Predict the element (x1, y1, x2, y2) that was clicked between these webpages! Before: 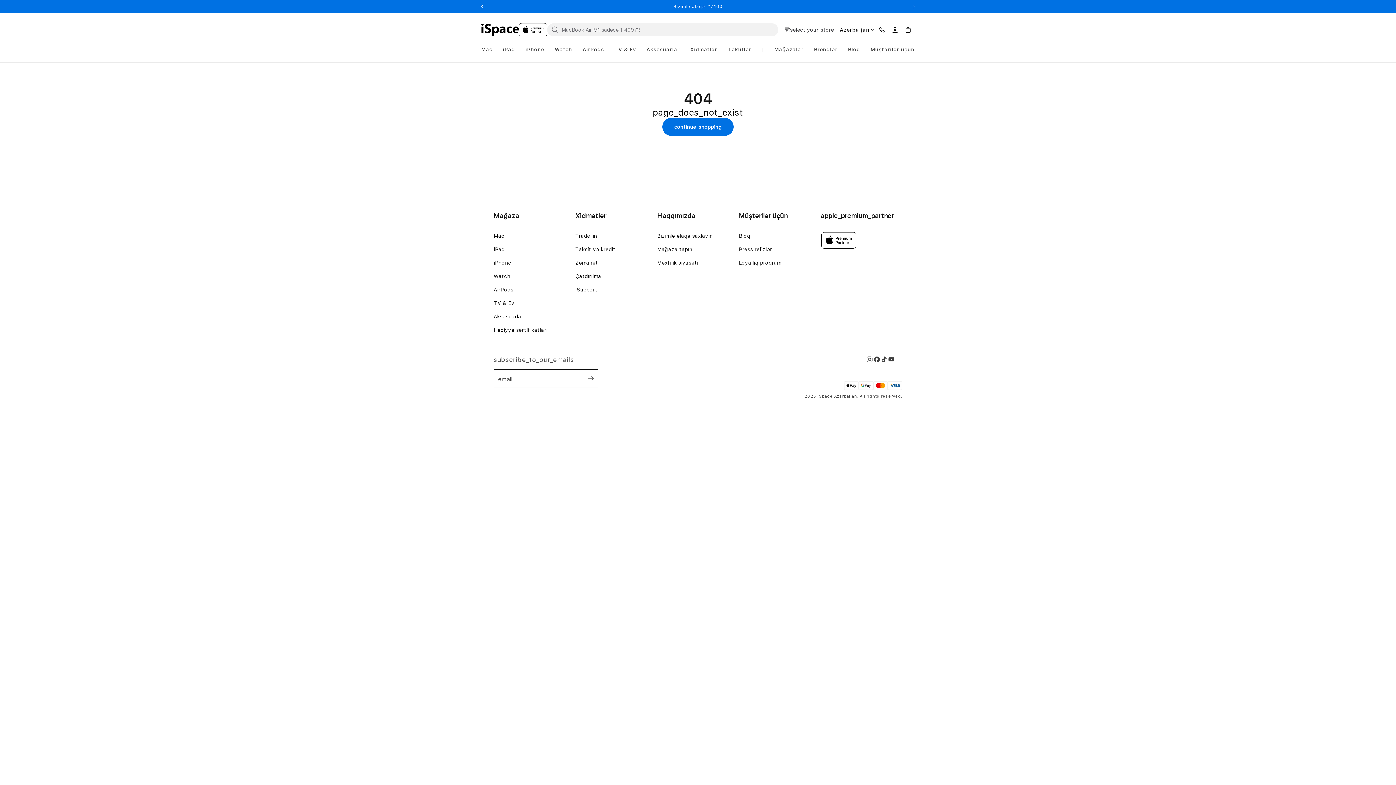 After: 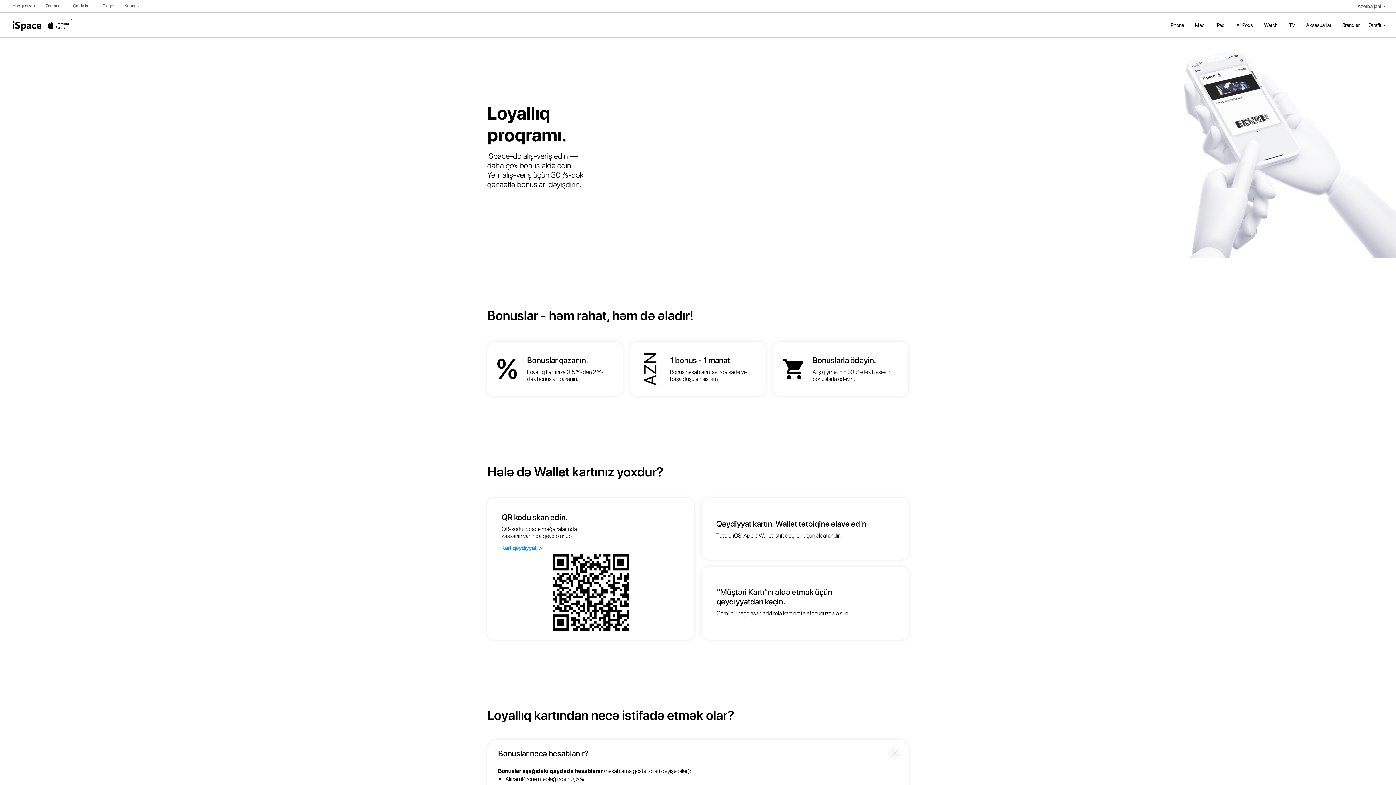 Action: bbox: (739, 260, 782, 265) label: Loyallıq proqramı